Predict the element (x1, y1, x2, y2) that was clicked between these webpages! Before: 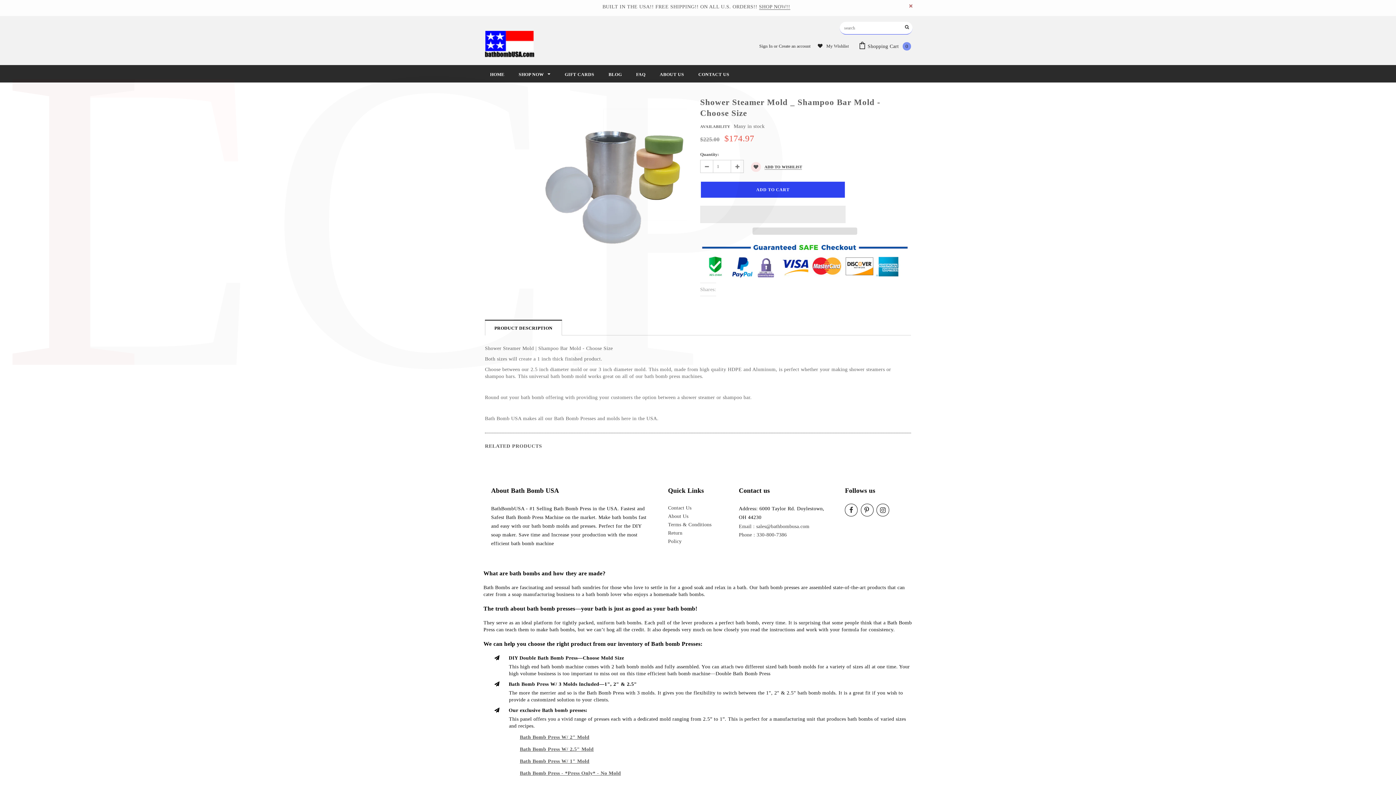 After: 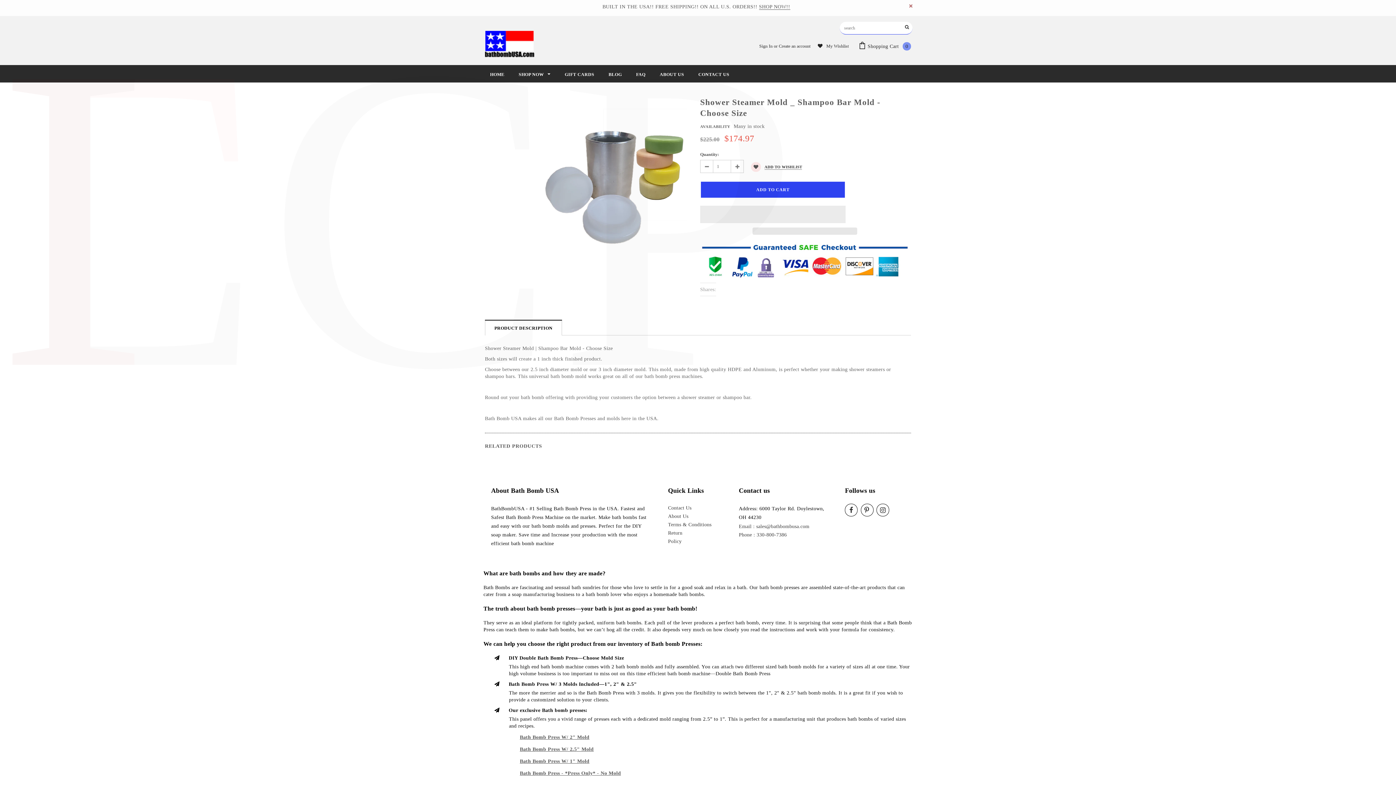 Action: bbox: (909, 4, 912, 7) label: CLOSE